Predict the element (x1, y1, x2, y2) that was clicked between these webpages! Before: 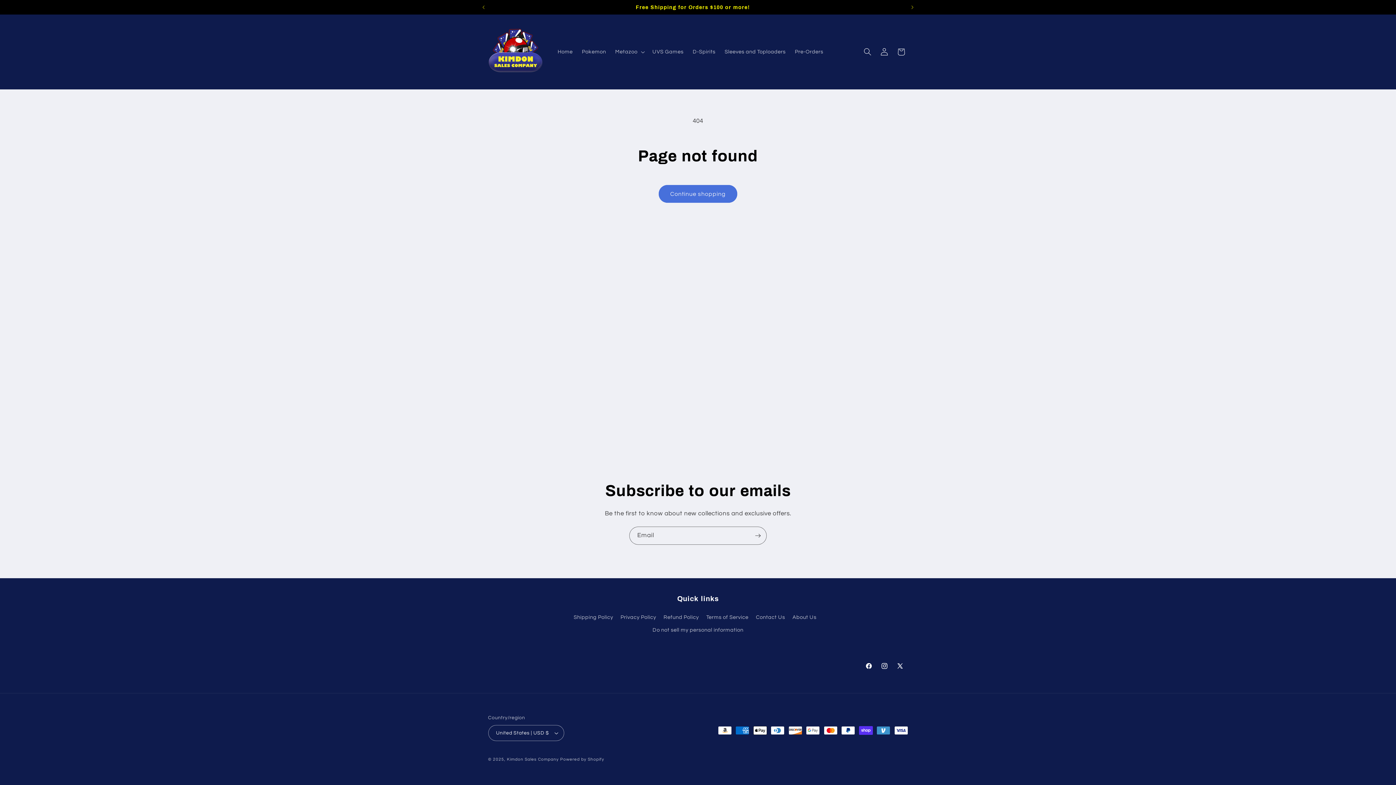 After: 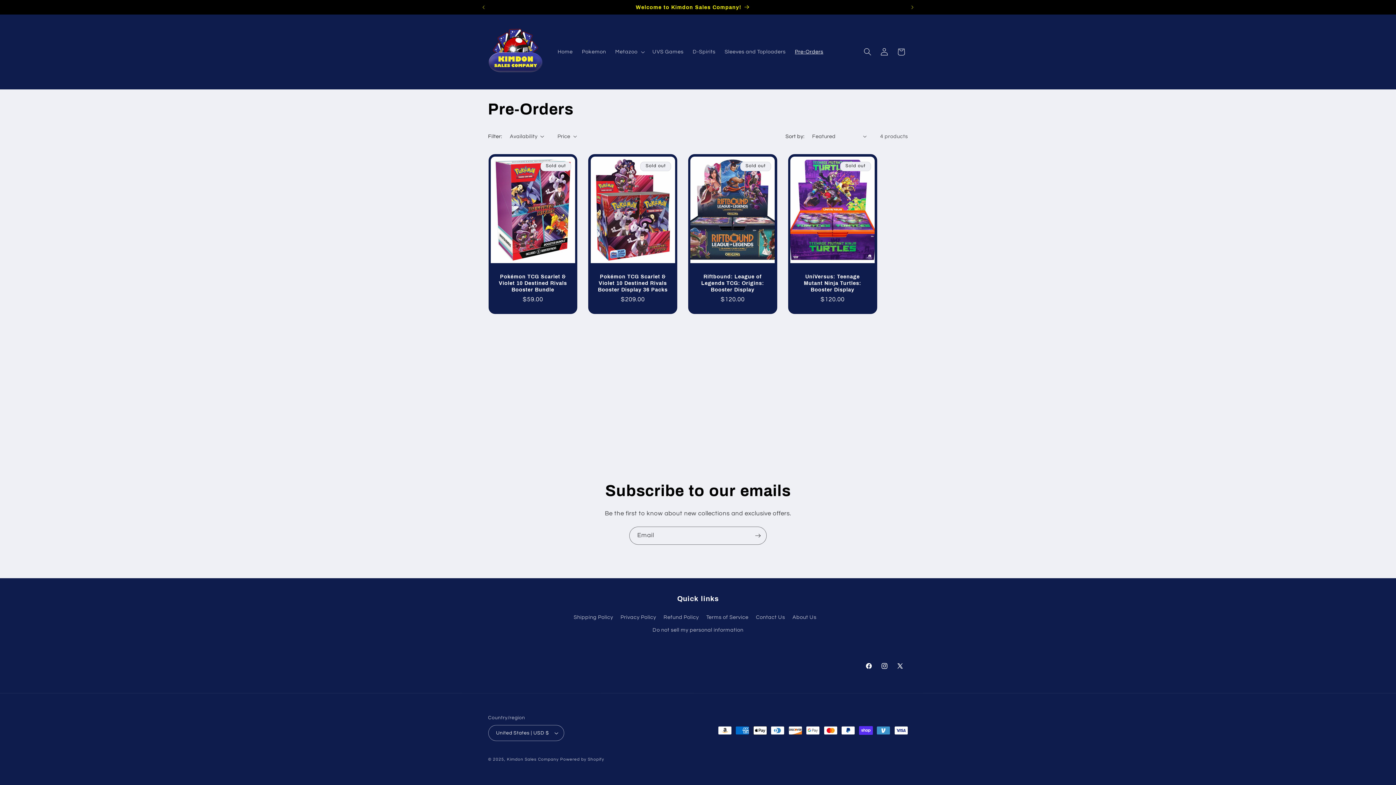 Action: label: Pre-Orders bbox: (790, 44, 828, 59)